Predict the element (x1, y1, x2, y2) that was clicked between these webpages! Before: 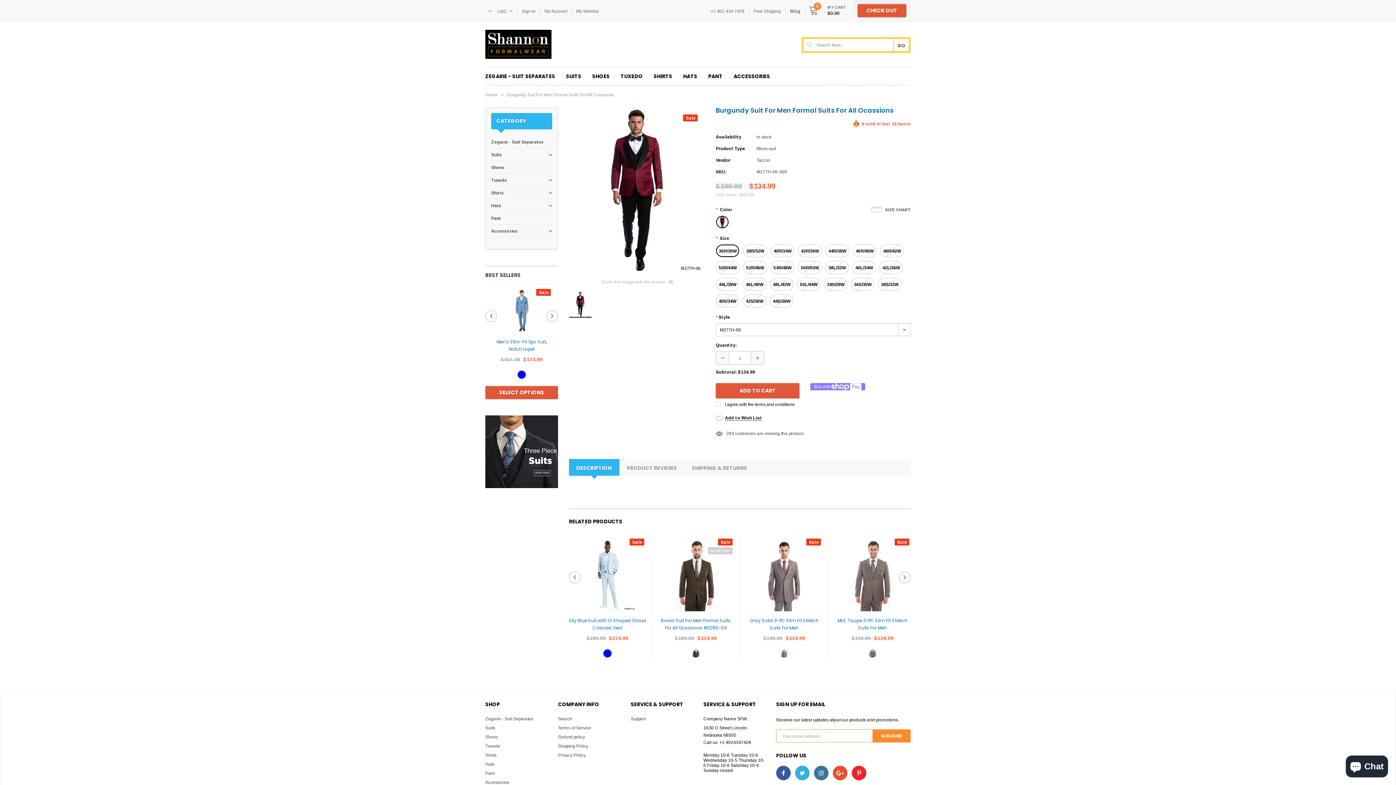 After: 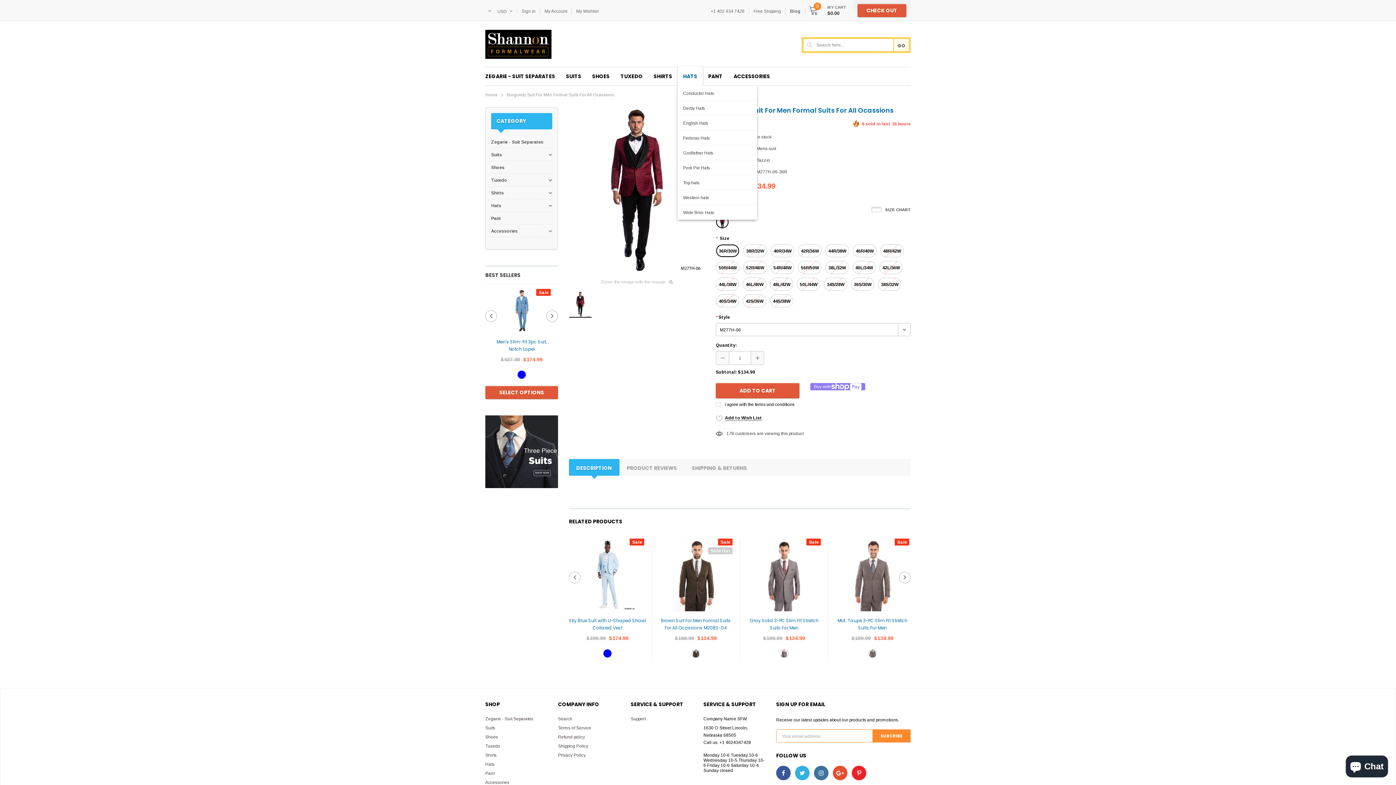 Action: bbox: (677, 67, 702, 85) label: HATS